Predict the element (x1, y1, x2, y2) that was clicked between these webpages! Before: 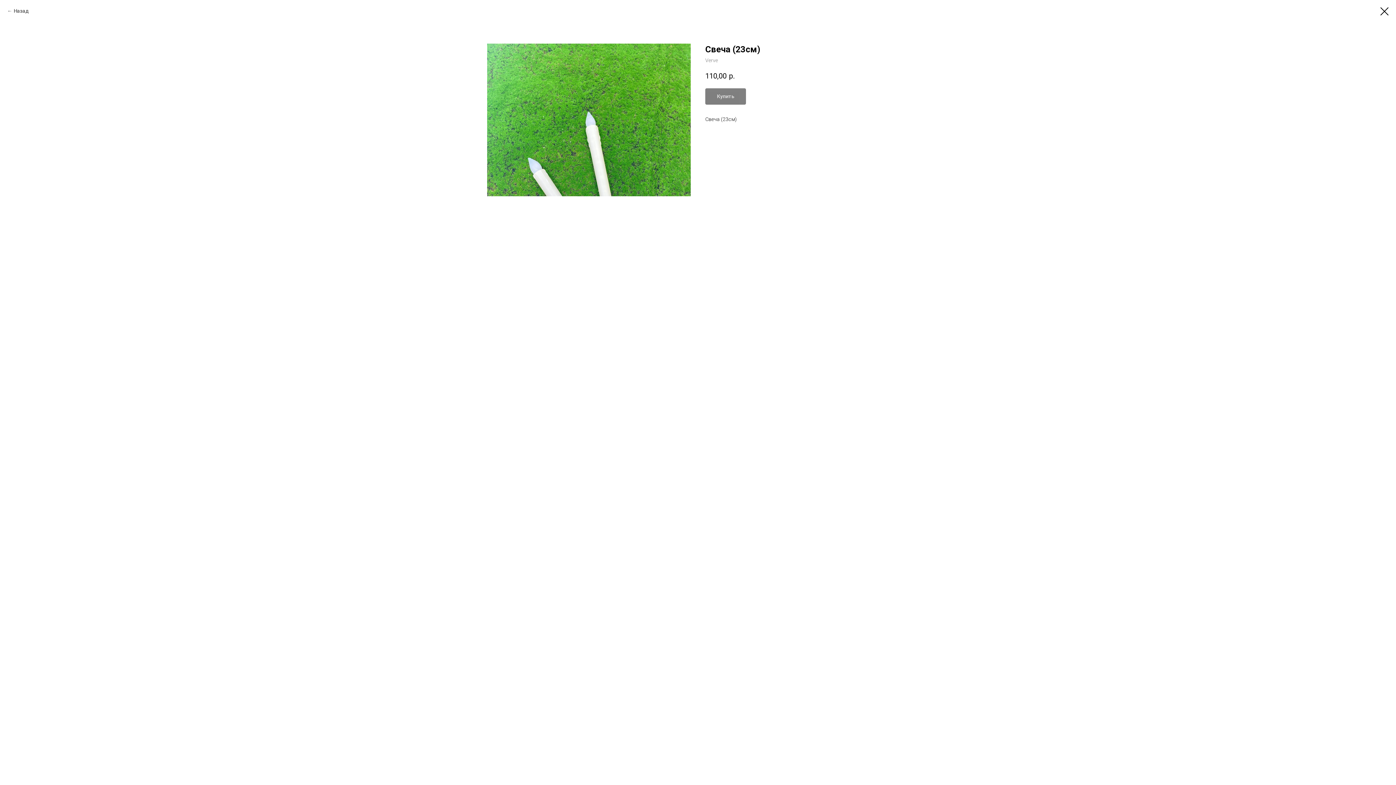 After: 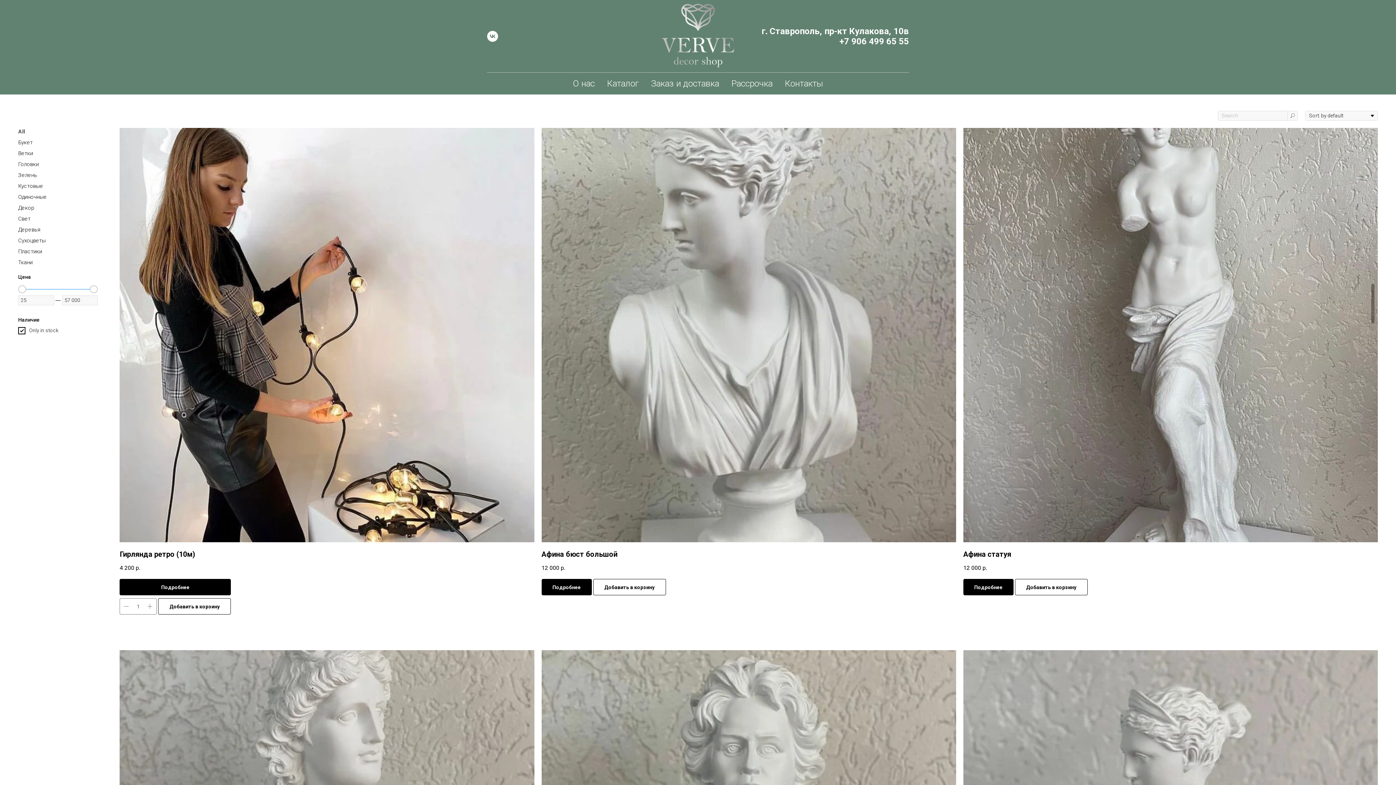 Action: label: Назад bbox: (7, 7, 28, 14)